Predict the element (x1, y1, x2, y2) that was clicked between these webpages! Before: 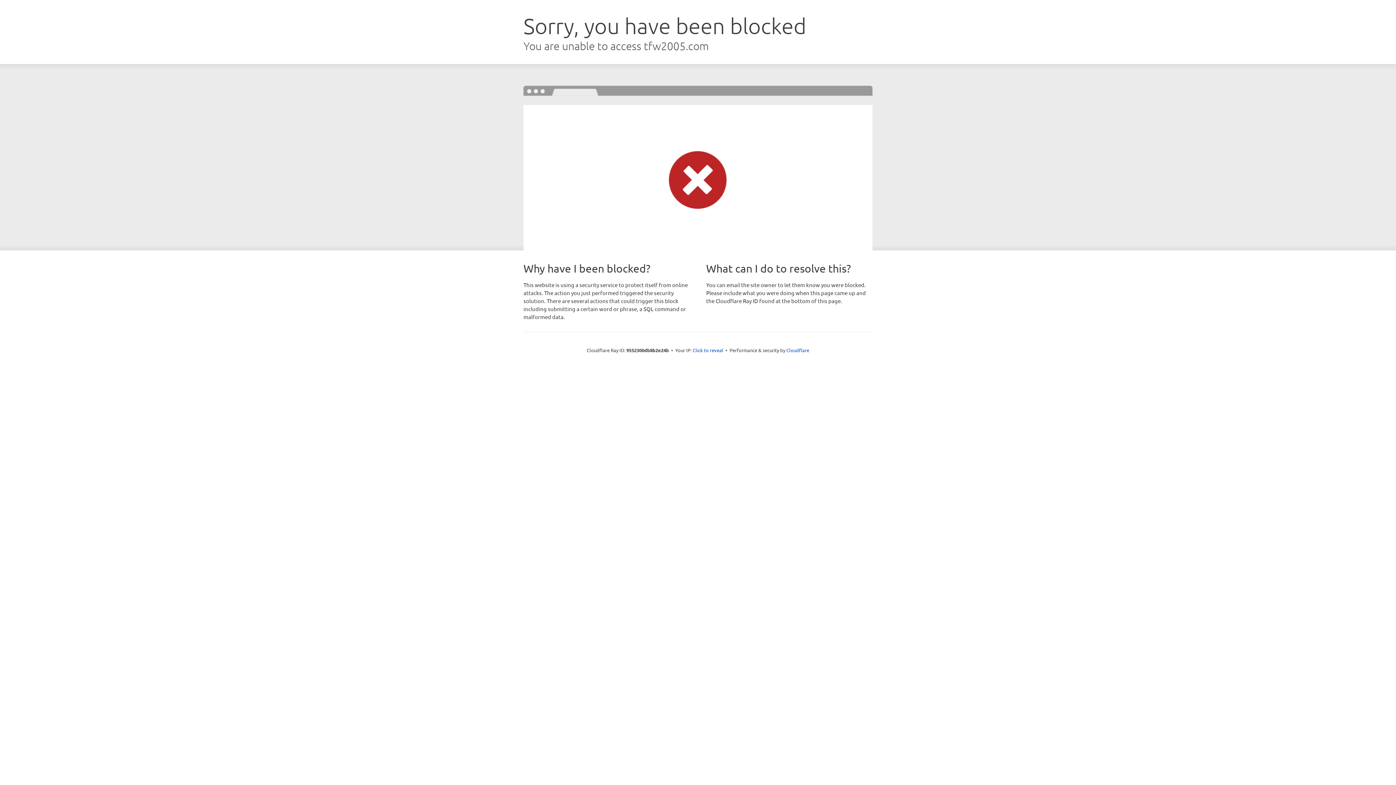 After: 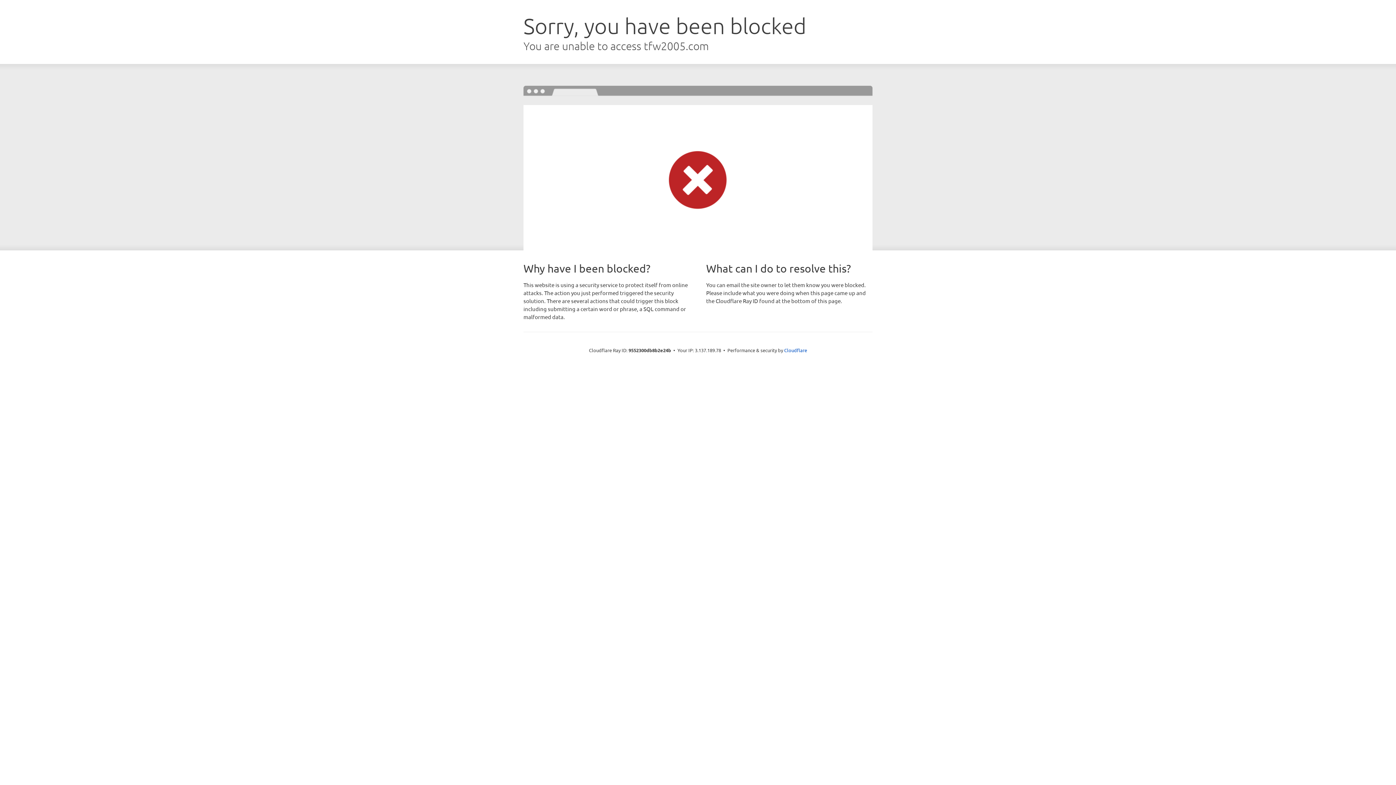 Action: label: Click to reveal bbox: (692, 346, 723, 353)